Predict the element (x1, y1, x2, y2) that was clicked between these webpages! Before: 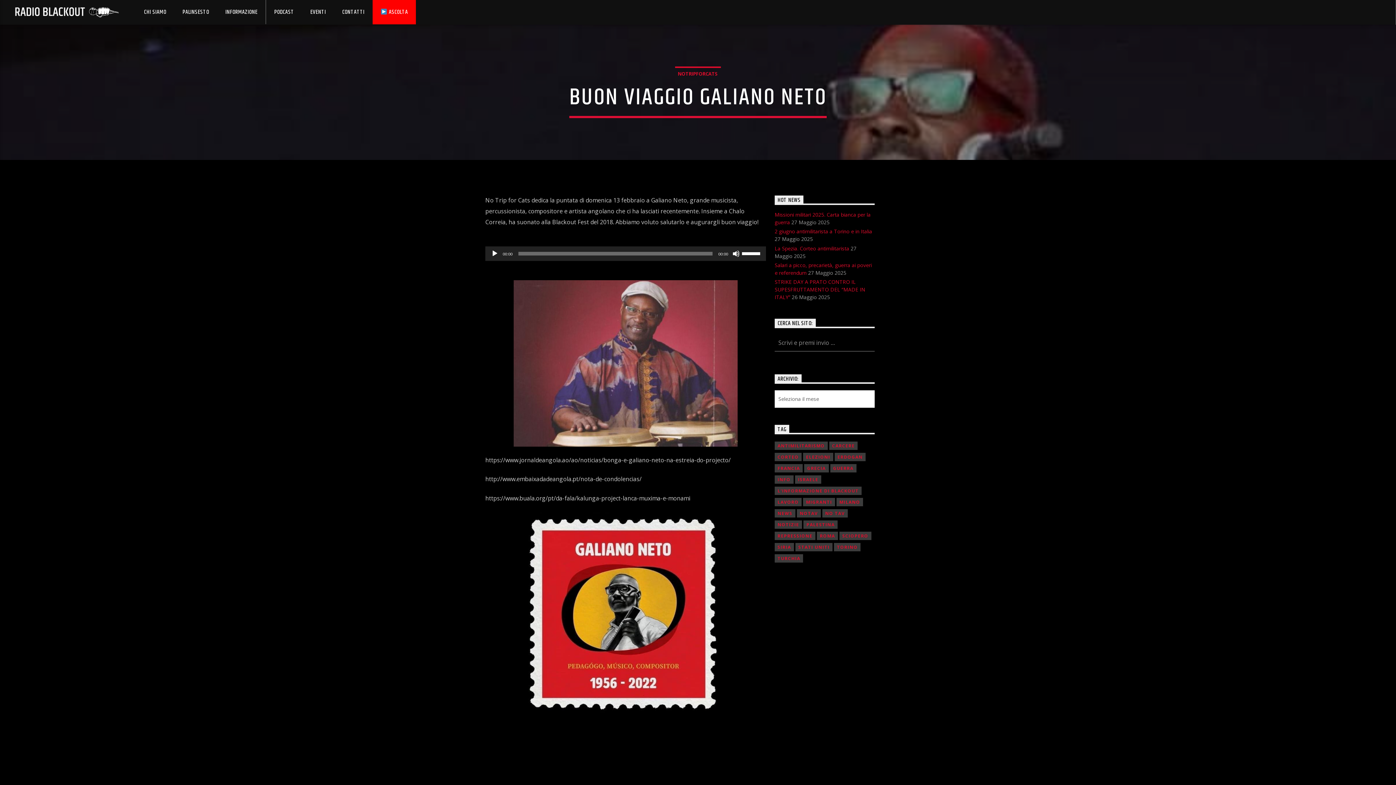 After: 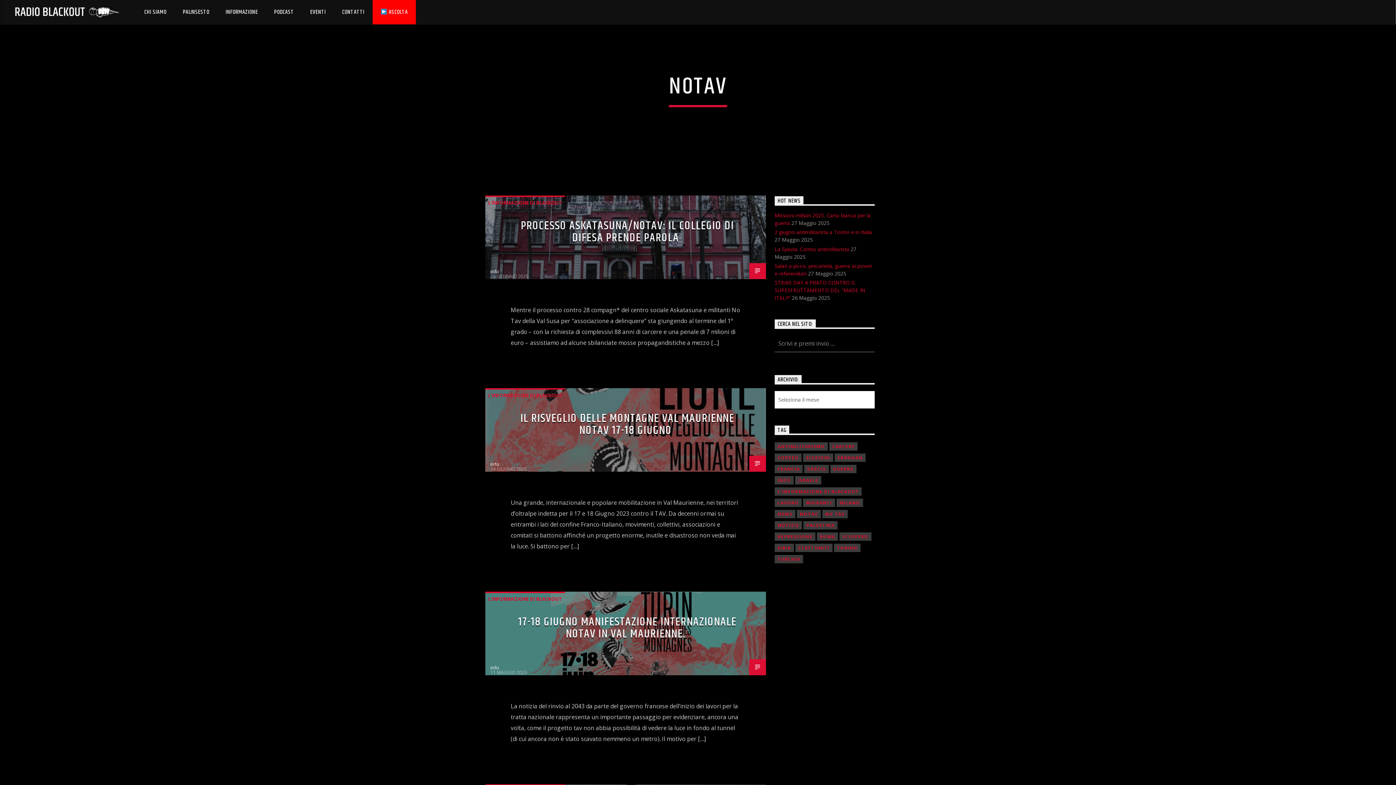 Action: bbox: (797, 509, 821, 517) label: NOTAV